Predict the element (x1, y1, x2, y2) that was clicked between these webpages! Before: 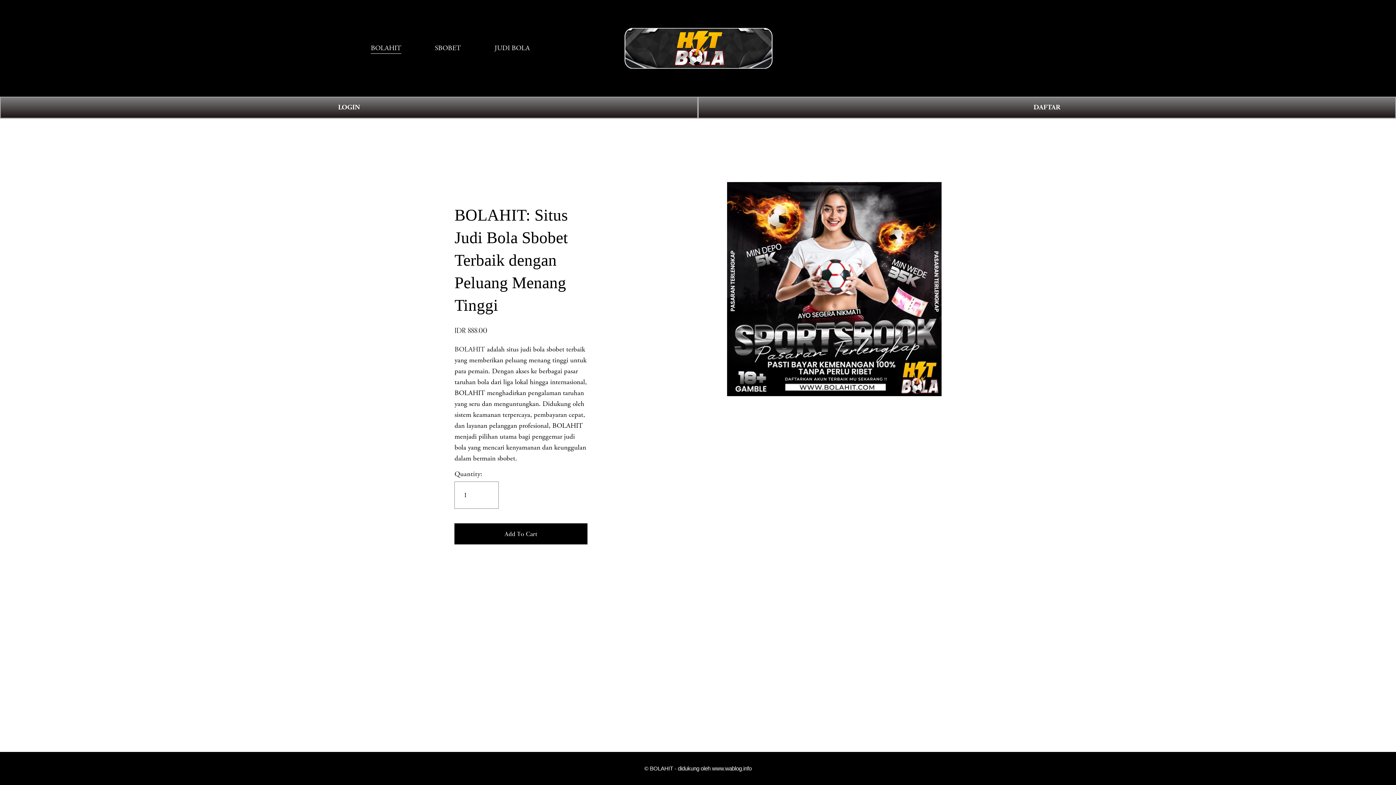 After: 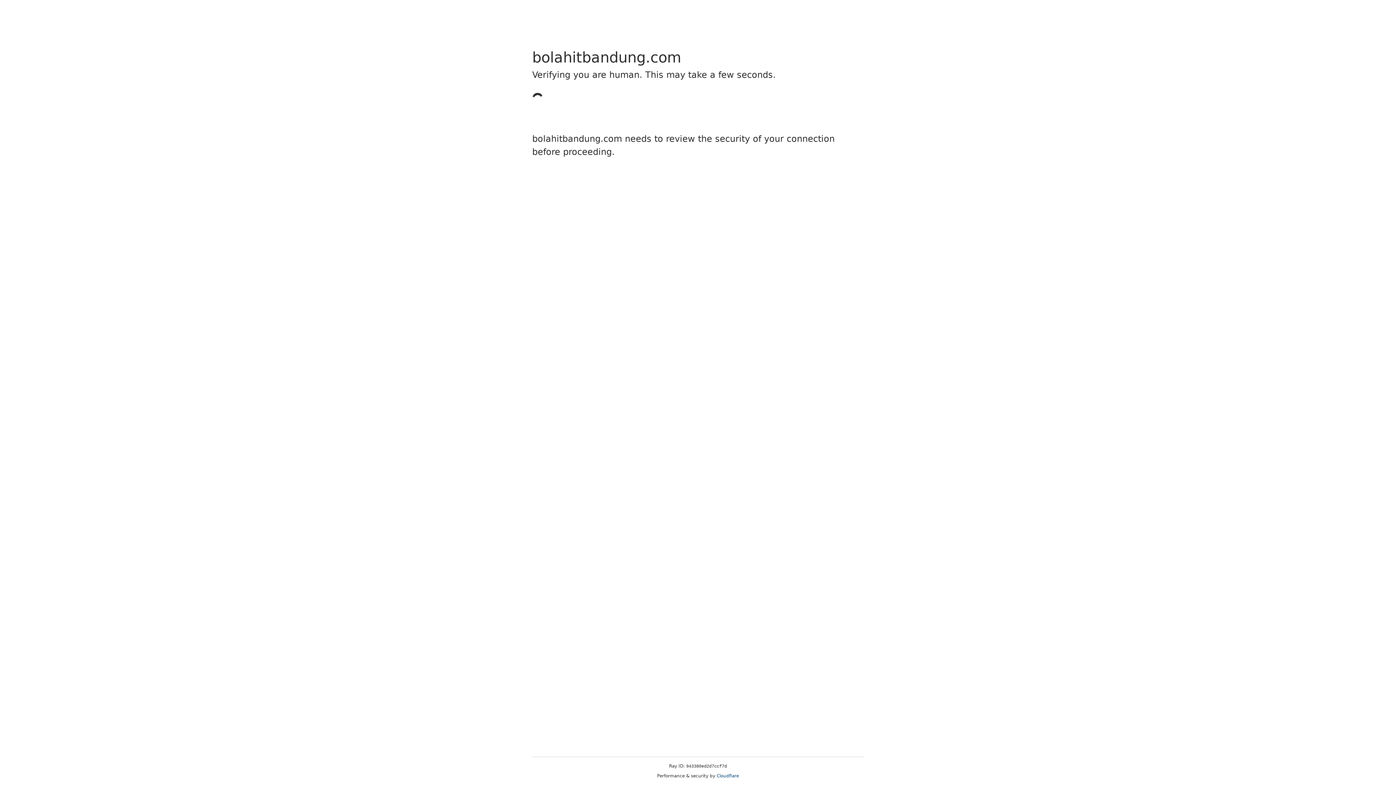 Action: bbox: (698, 96, 1396, 118) label: DAFTAR